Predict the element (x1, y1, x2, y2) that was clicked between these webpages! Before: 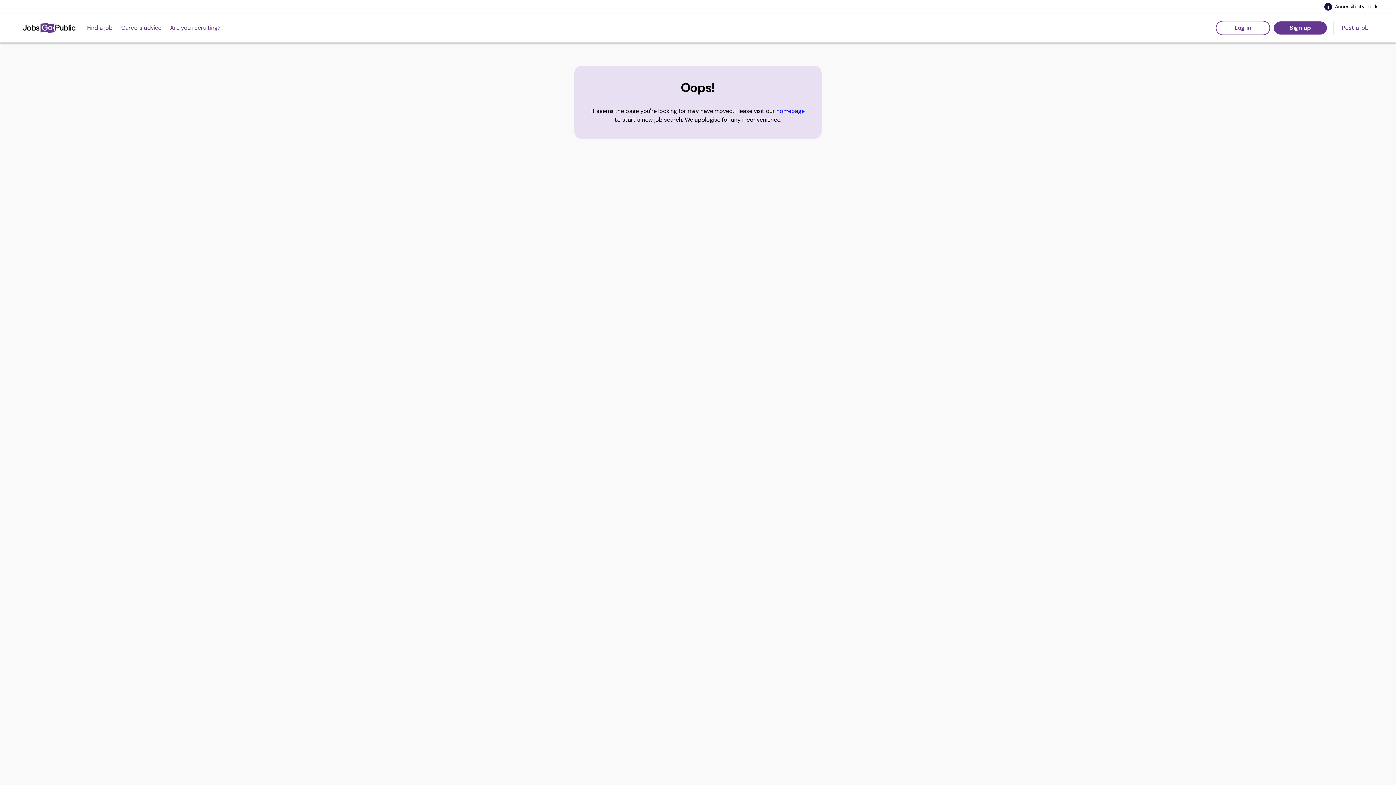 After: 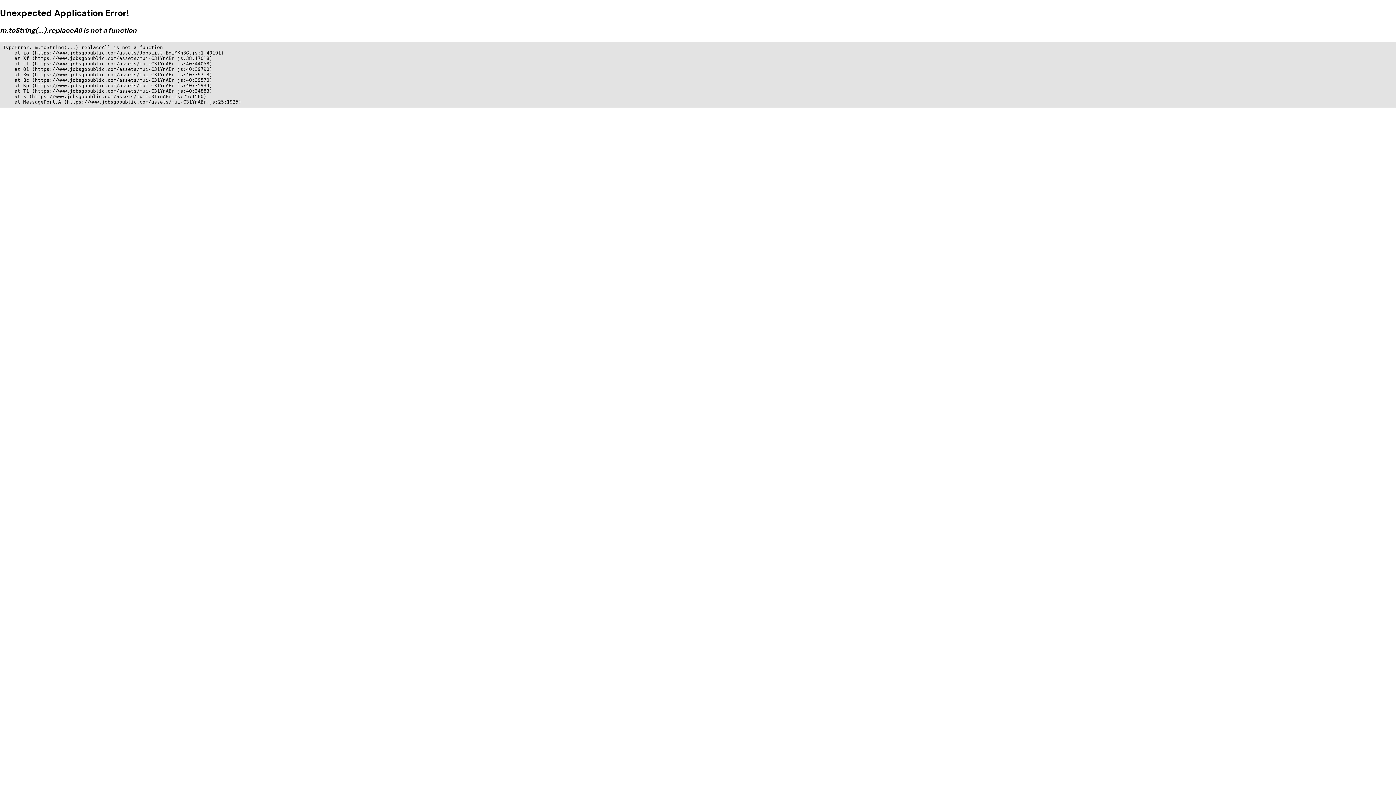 Action: bbox: (84, 19, 115, 36) label: Find a job